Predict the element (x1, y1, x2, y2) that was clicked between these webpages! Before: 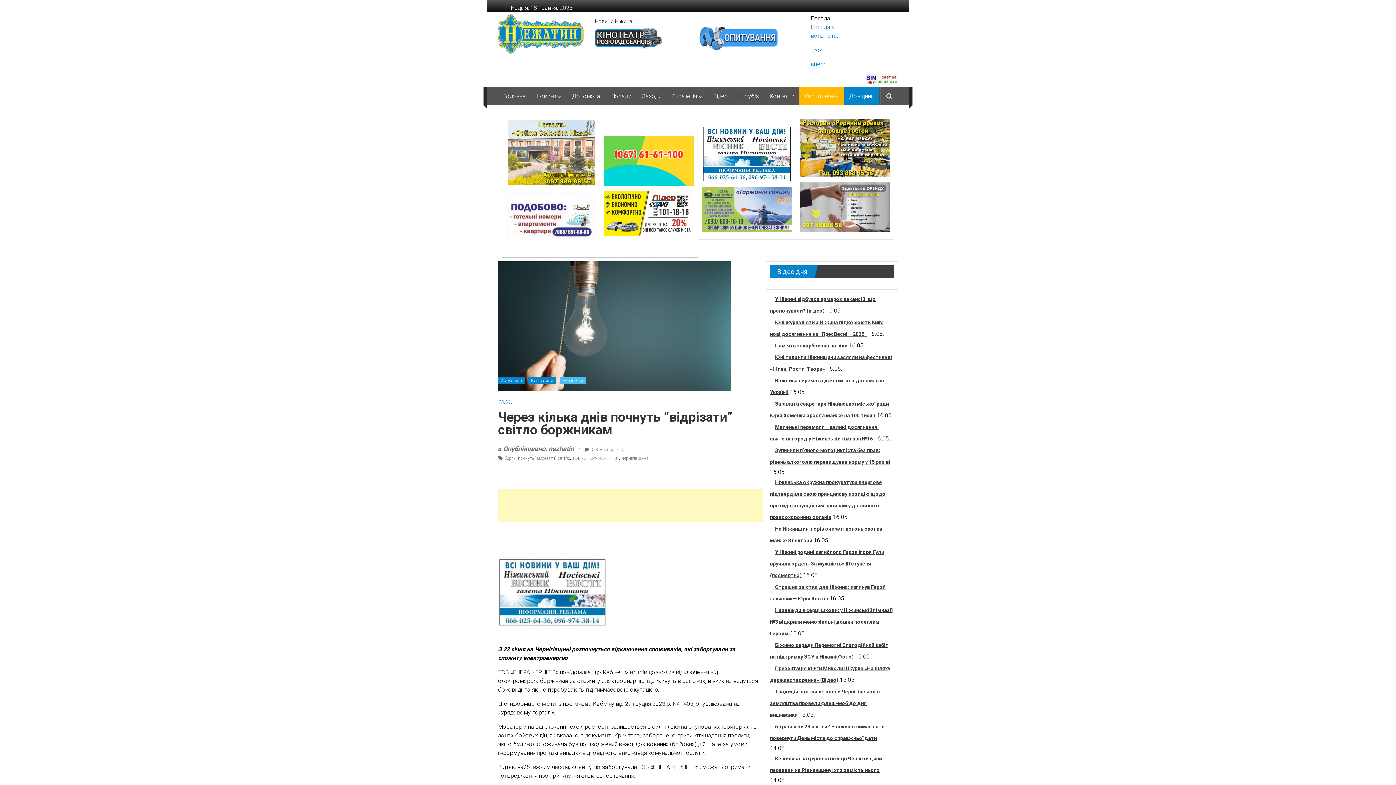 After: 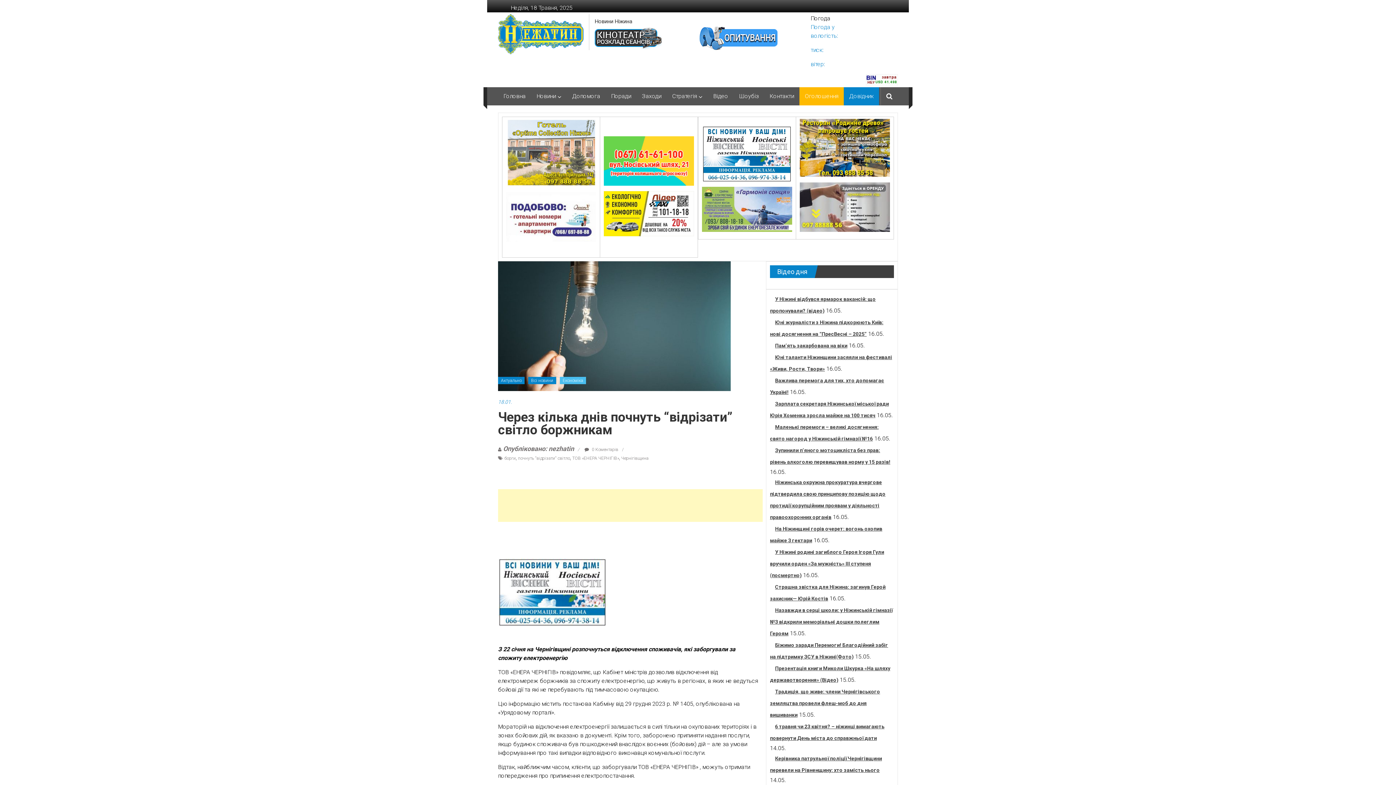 Action: bbox: (498, 398, 758, 406) label: 18.01.